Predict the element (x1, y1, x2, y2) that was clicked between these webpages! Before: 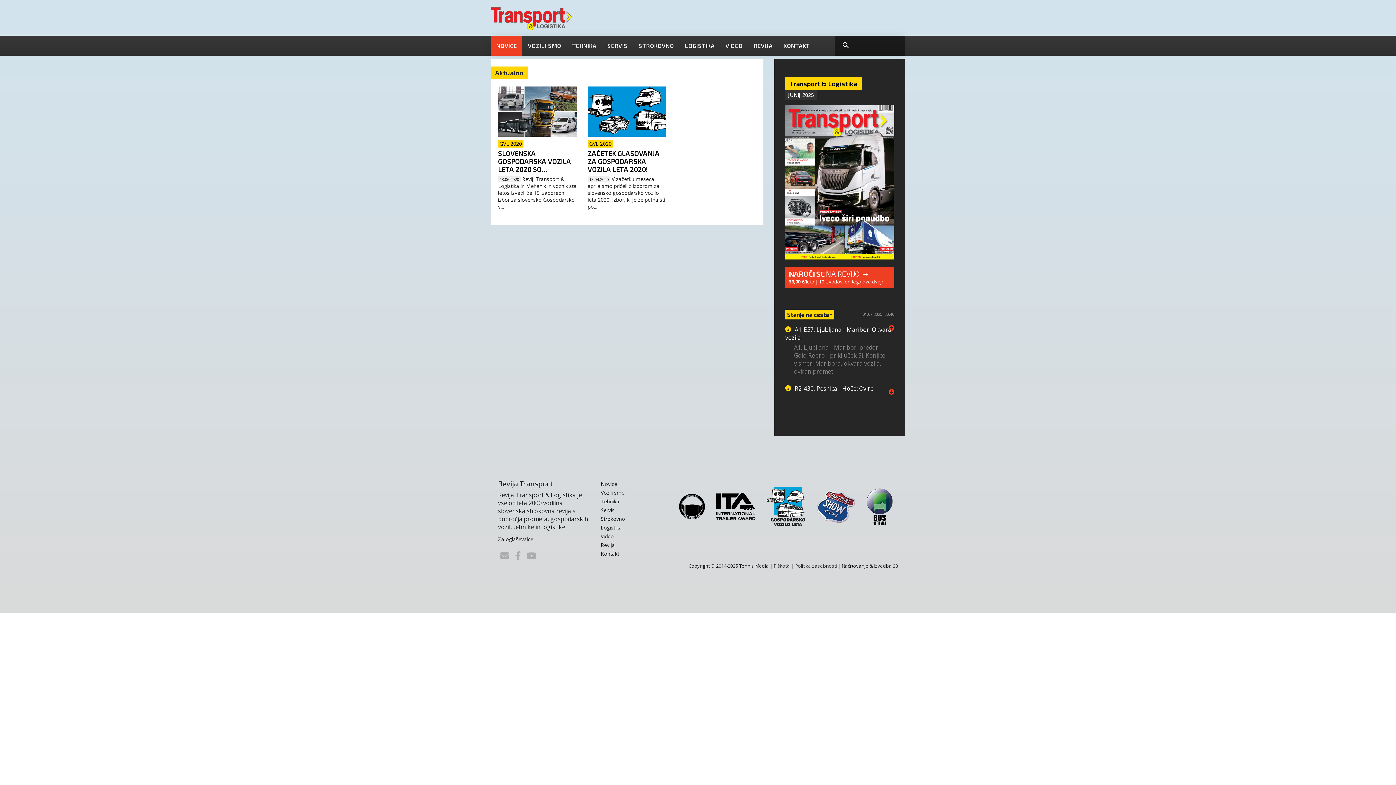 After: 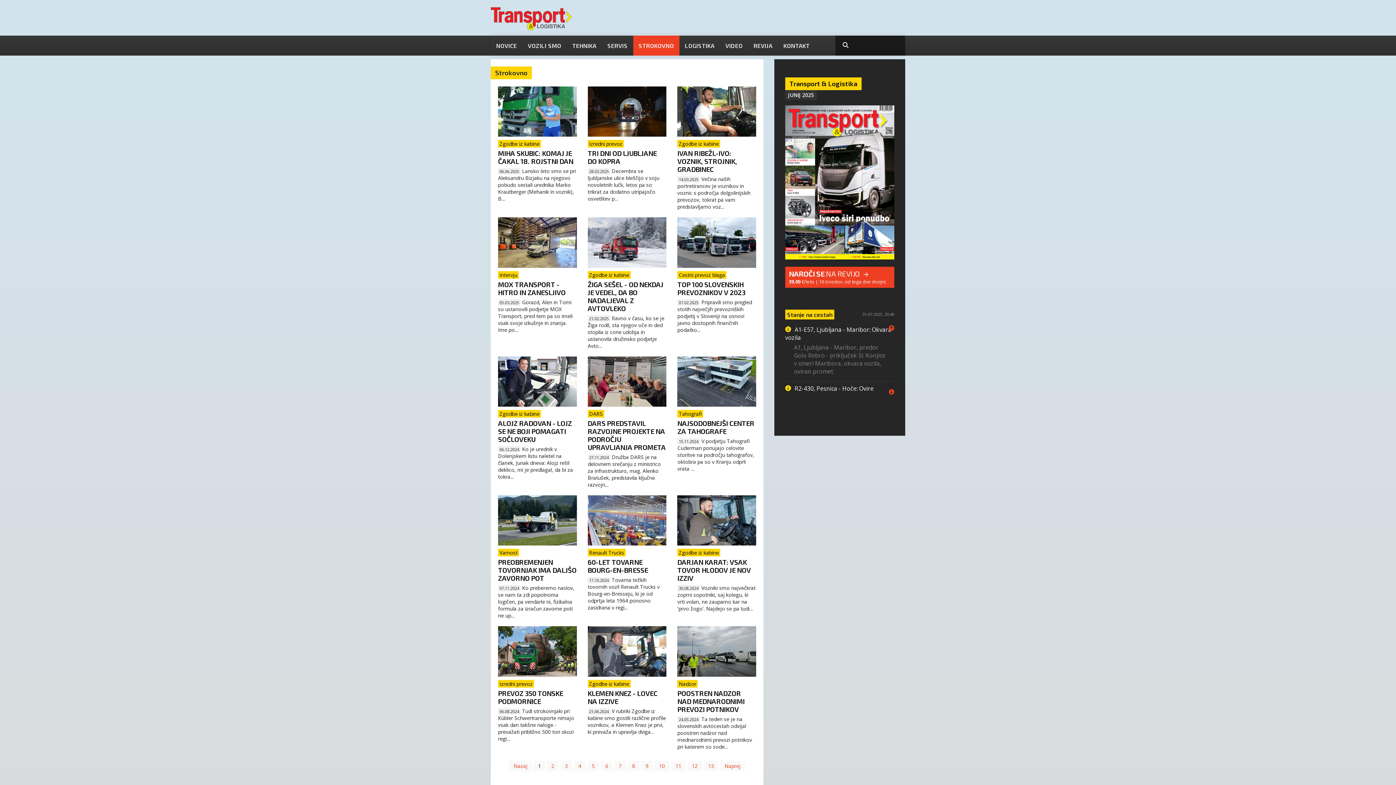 Action: label: STROKOVNO bbox: (633, 35, 679, 55)